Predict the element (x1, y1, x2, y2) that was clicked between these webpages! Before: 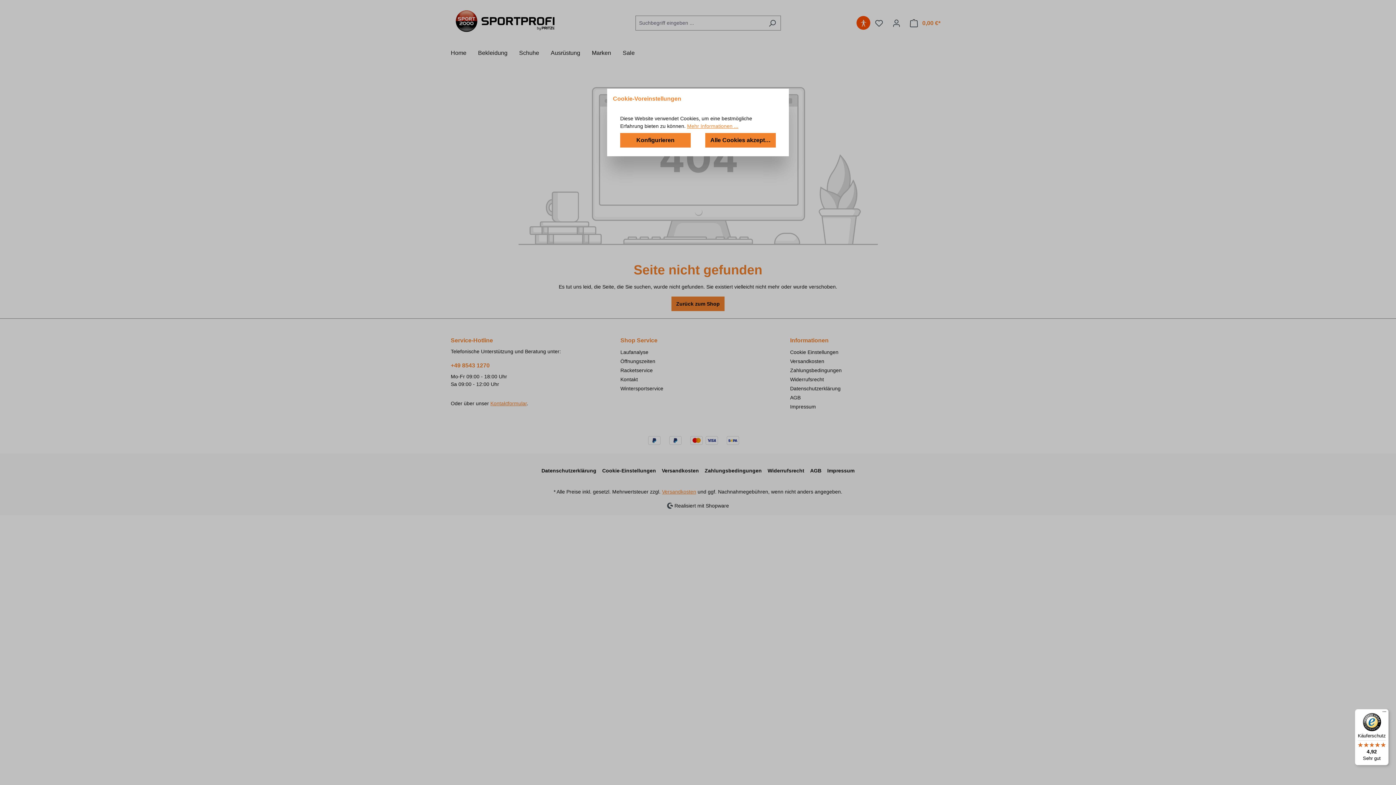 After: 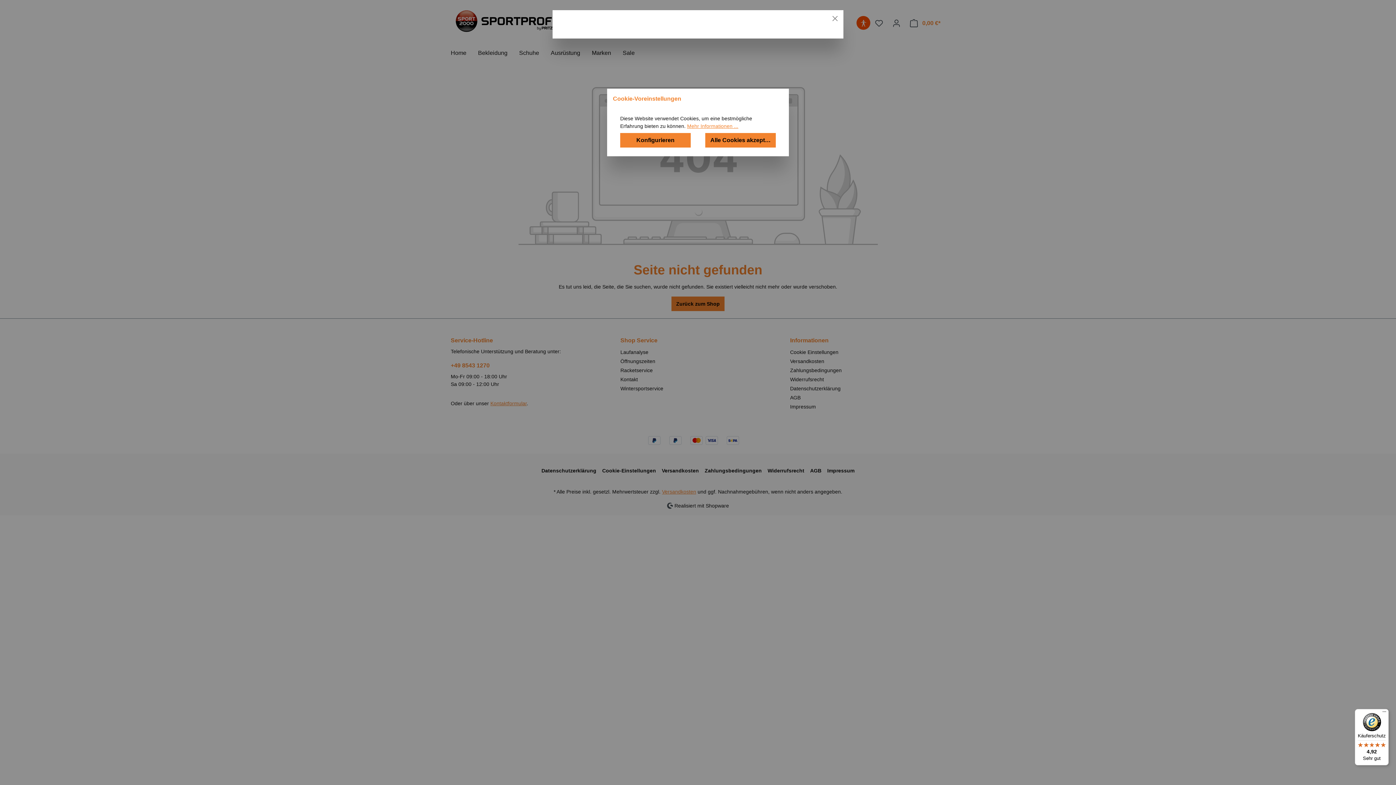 Action: label: Mehr Informationen ... bbox: (687, 122, 738, 130)